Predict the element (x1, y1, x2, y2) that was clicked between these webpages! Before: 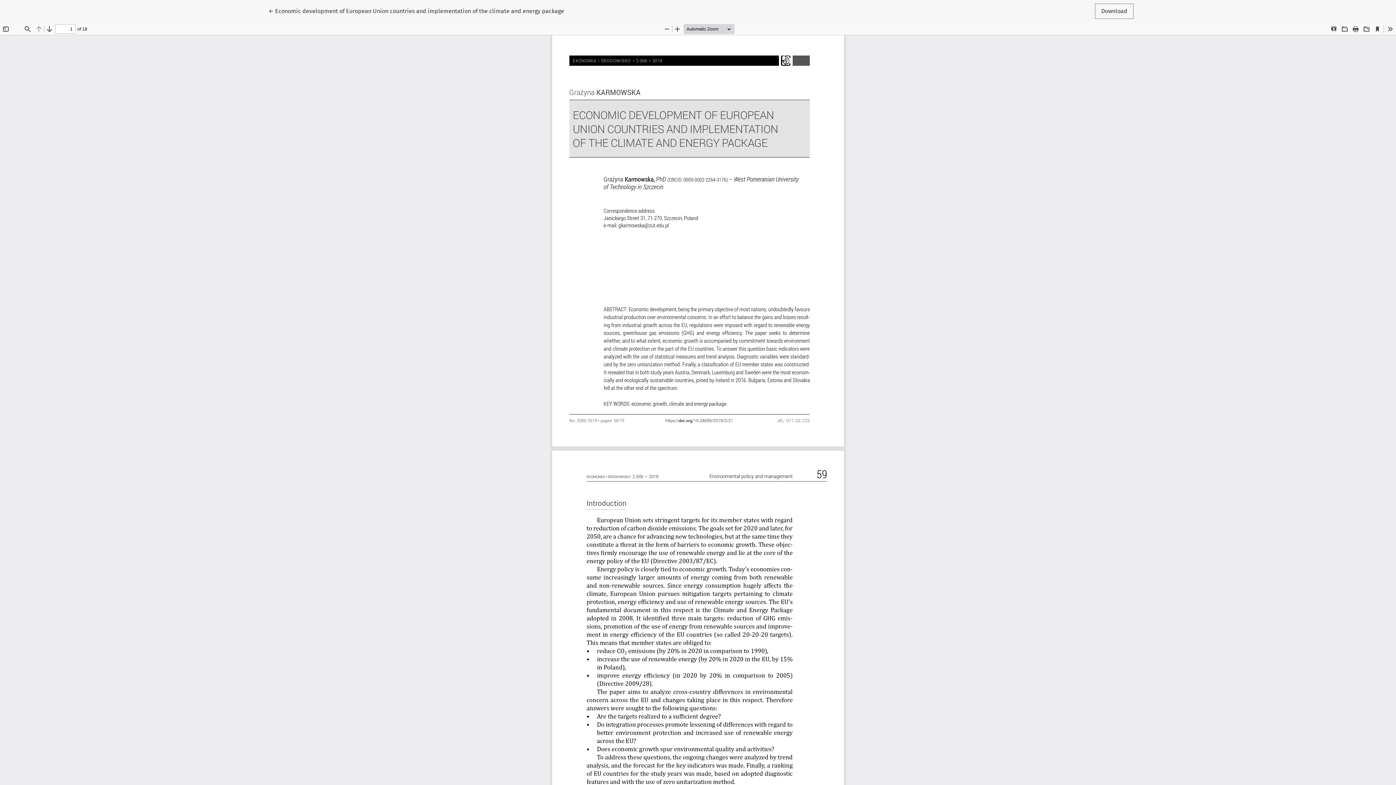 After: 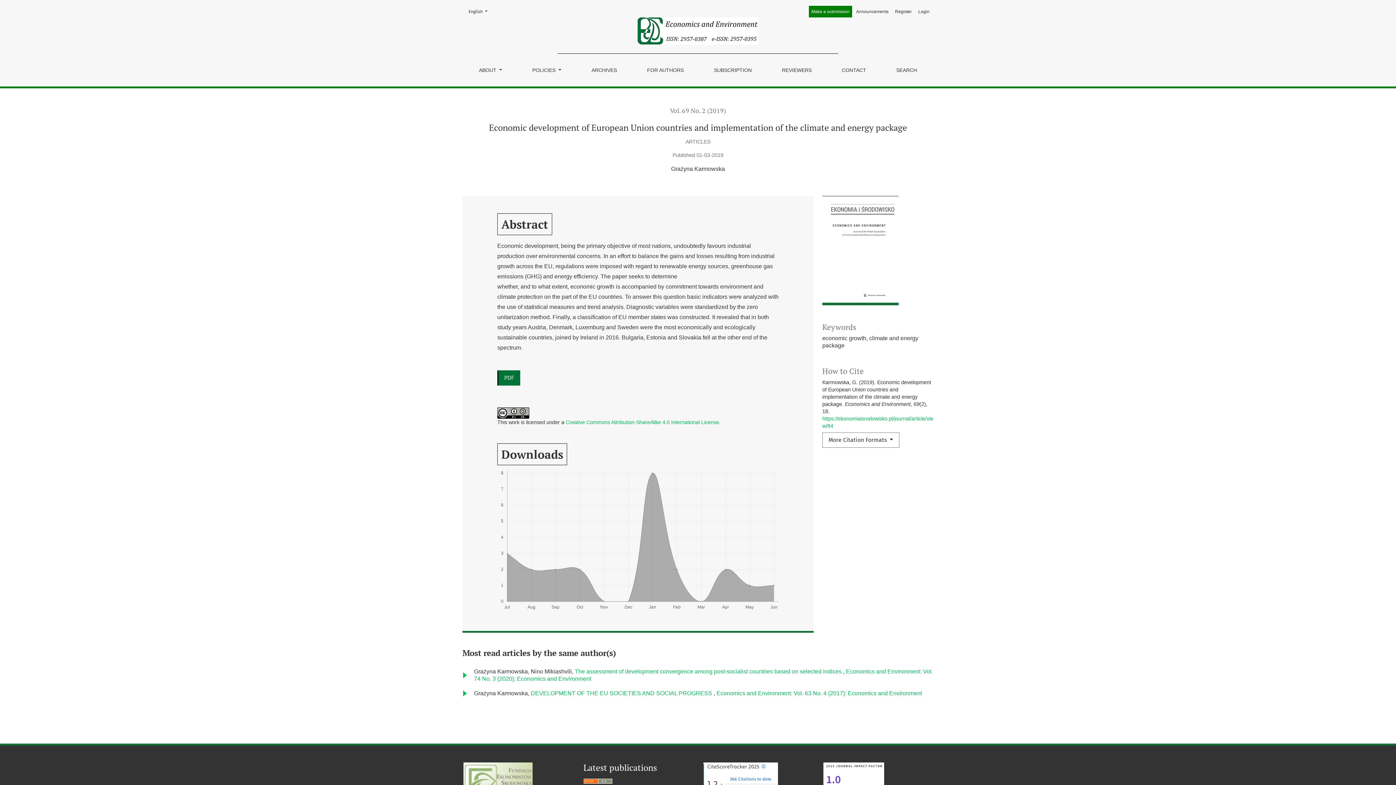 Action: label: ← 
Return to Article Details
Economic development of European Union countries and implementation of the climate and energy package bbox: (262, 3, 570, 18)